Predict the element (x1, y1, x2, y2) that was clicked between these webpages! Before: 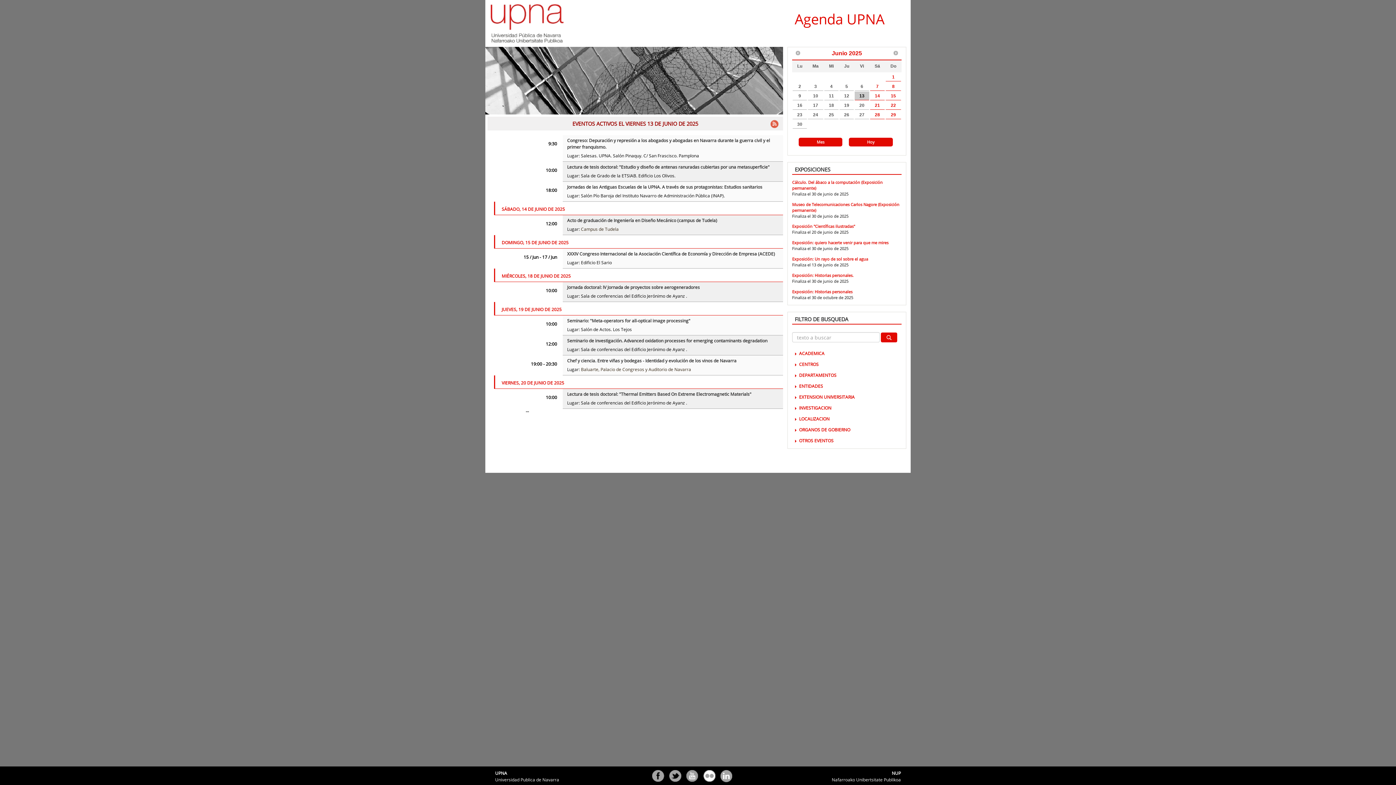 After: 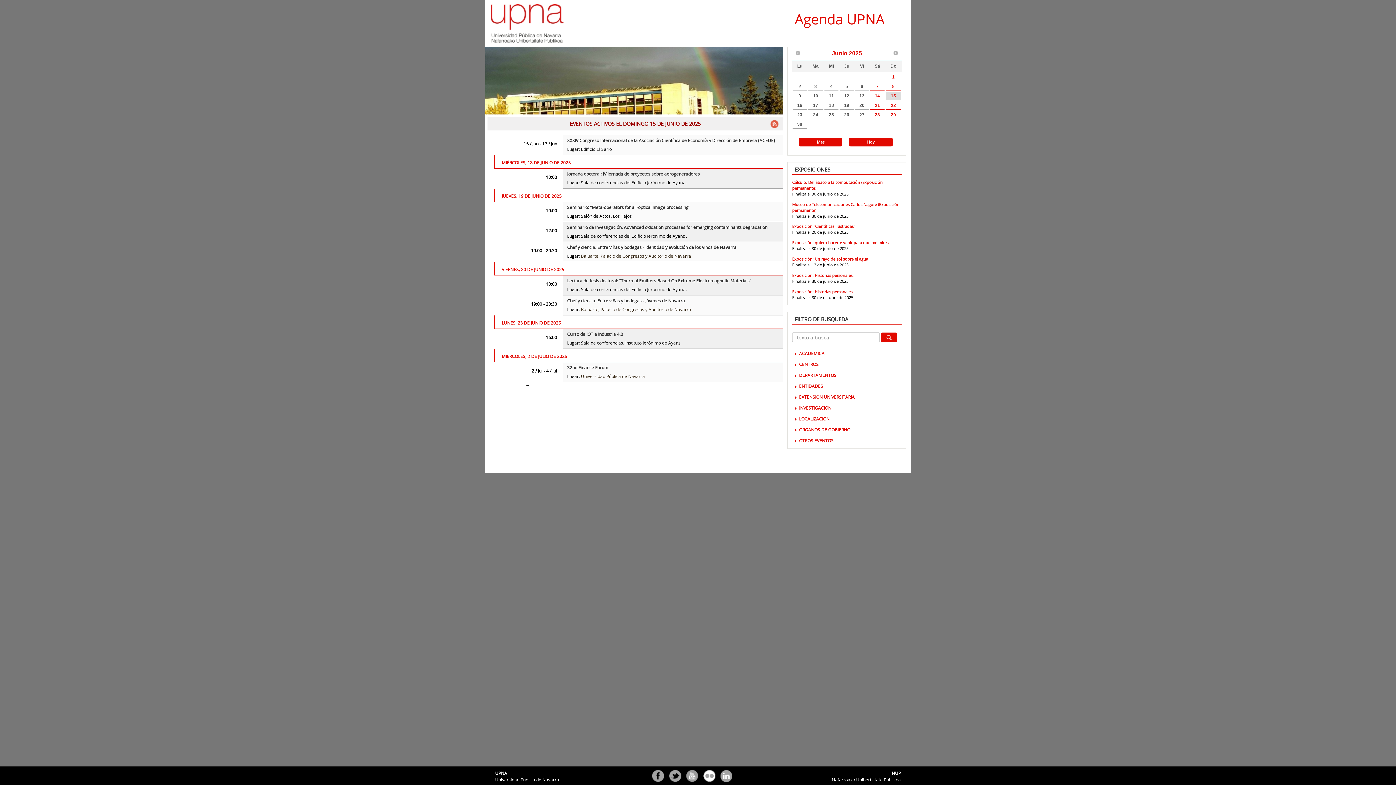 Action: label: 15 bbox: (885, 91, 901, 100)